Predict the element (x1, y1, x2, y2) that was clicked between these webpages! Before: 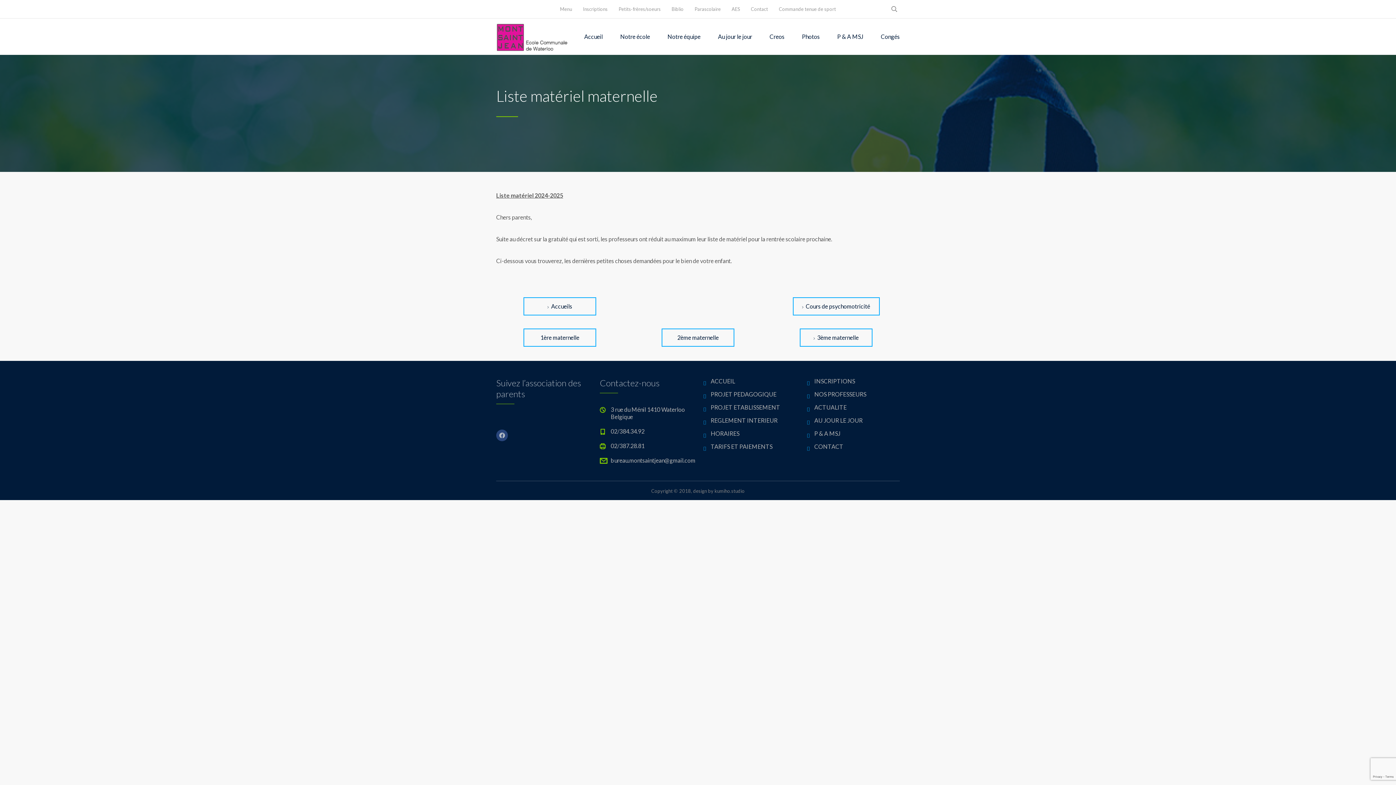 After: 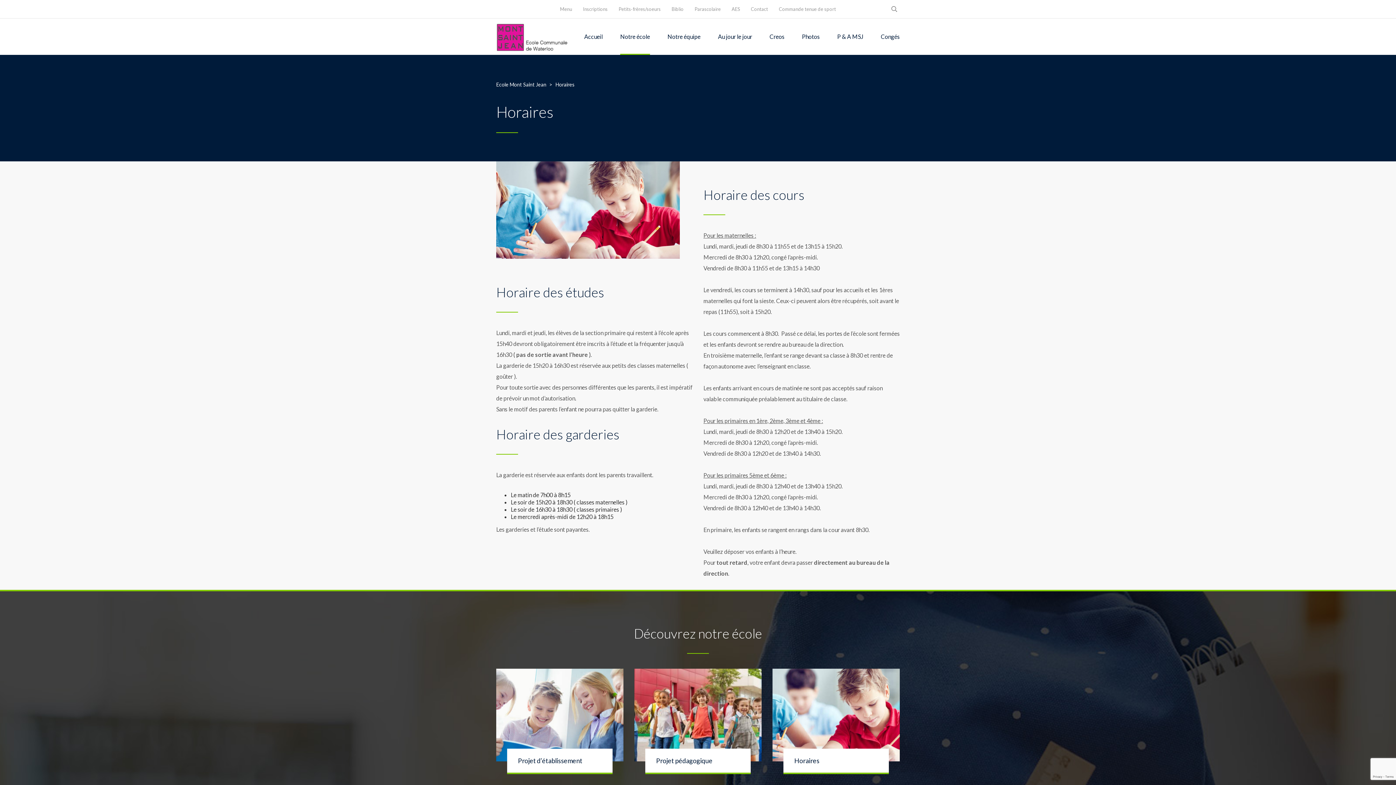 Action: bbox: (703, 430, 796, 437) label: HORAIRES